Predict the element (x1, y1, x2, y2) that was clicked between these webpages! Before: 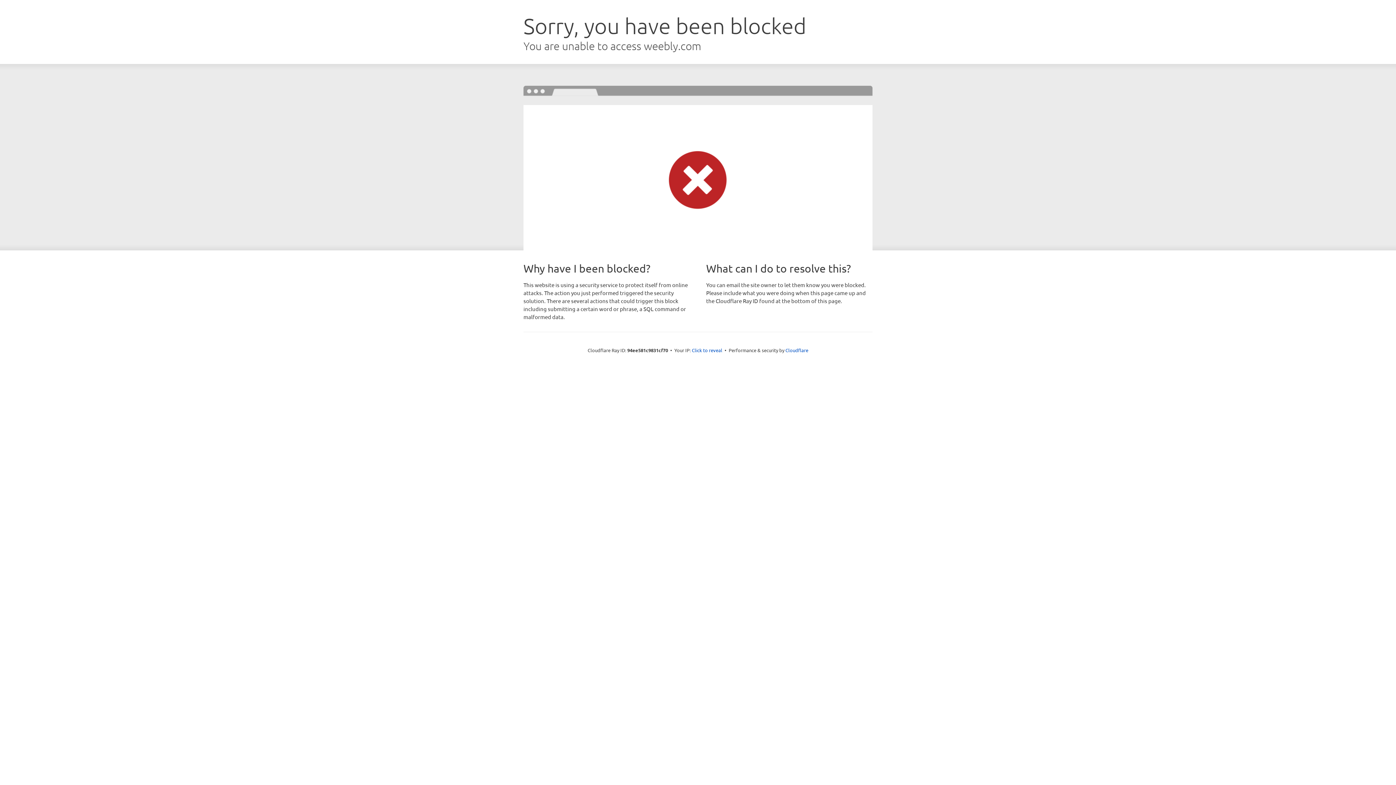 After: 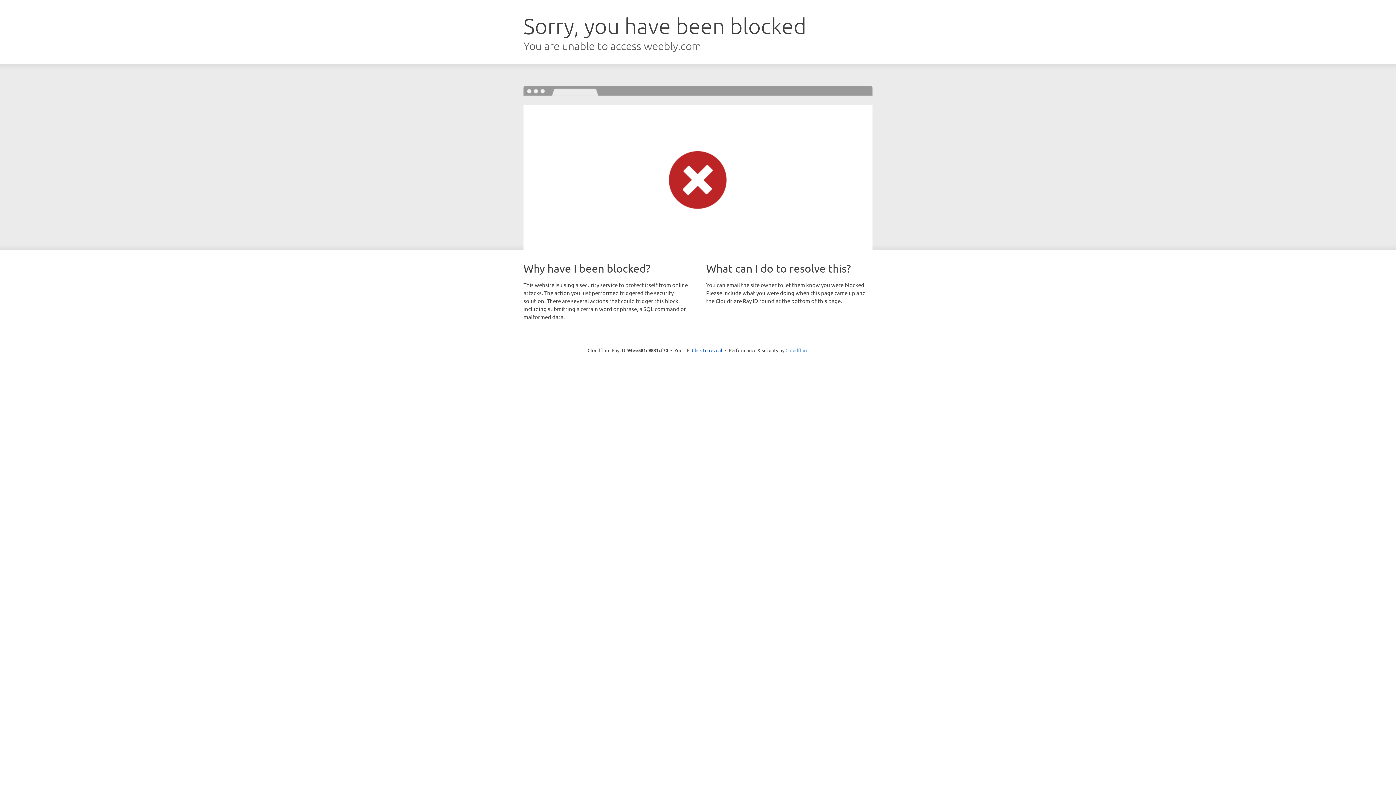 Action: bbox: (785, 347, 808, 353) label: Cloudflare